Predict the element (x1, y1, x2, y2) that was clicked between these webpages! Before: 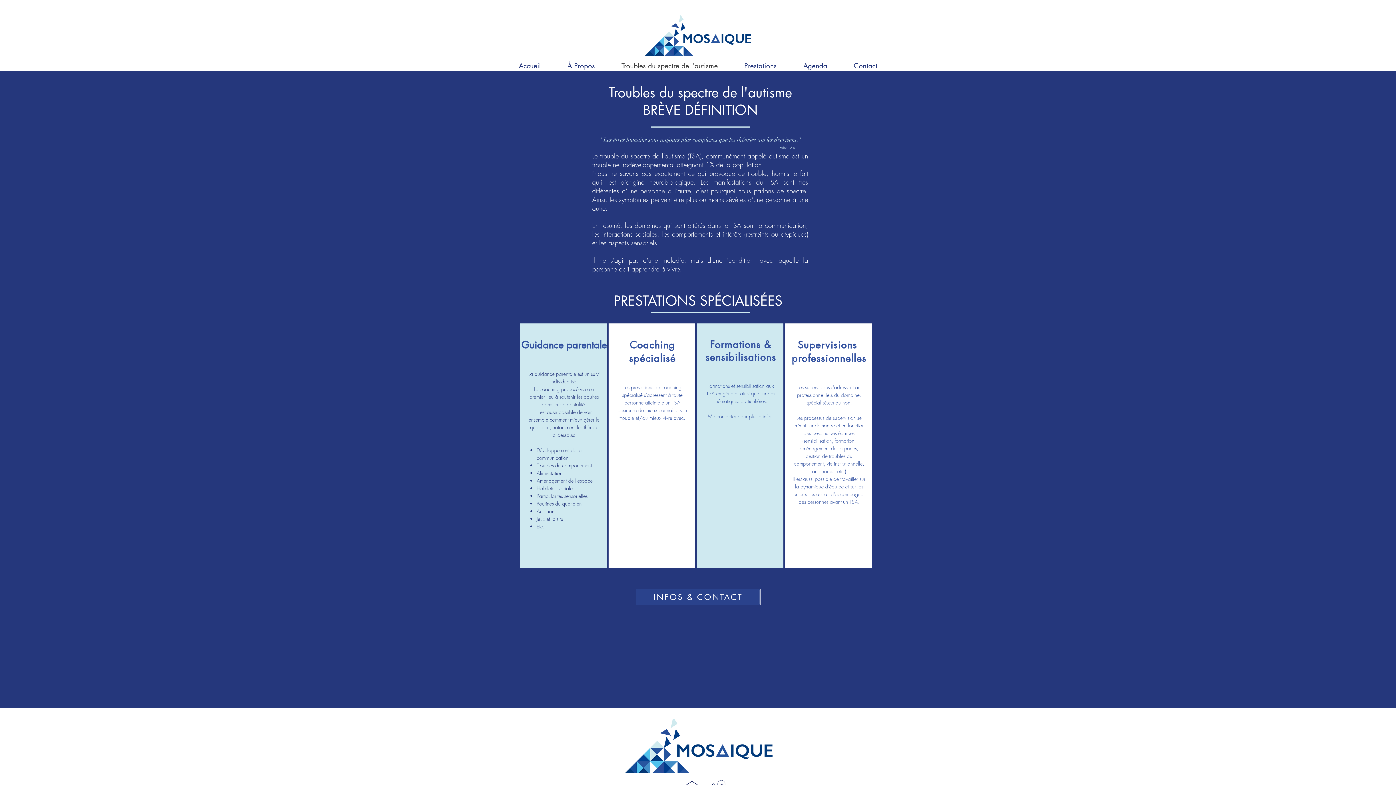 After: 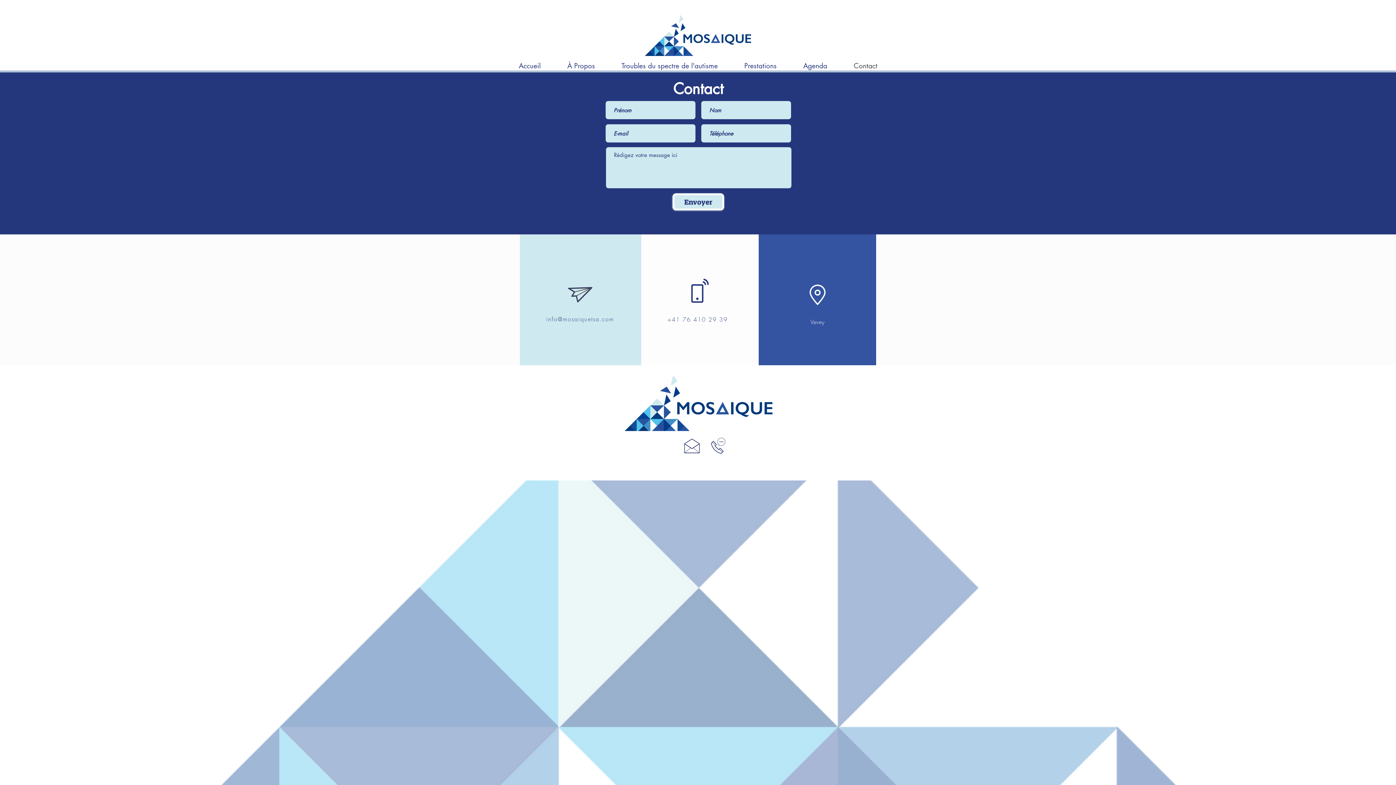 Action: bbox: (840, 61, 890, 70) label: Contact